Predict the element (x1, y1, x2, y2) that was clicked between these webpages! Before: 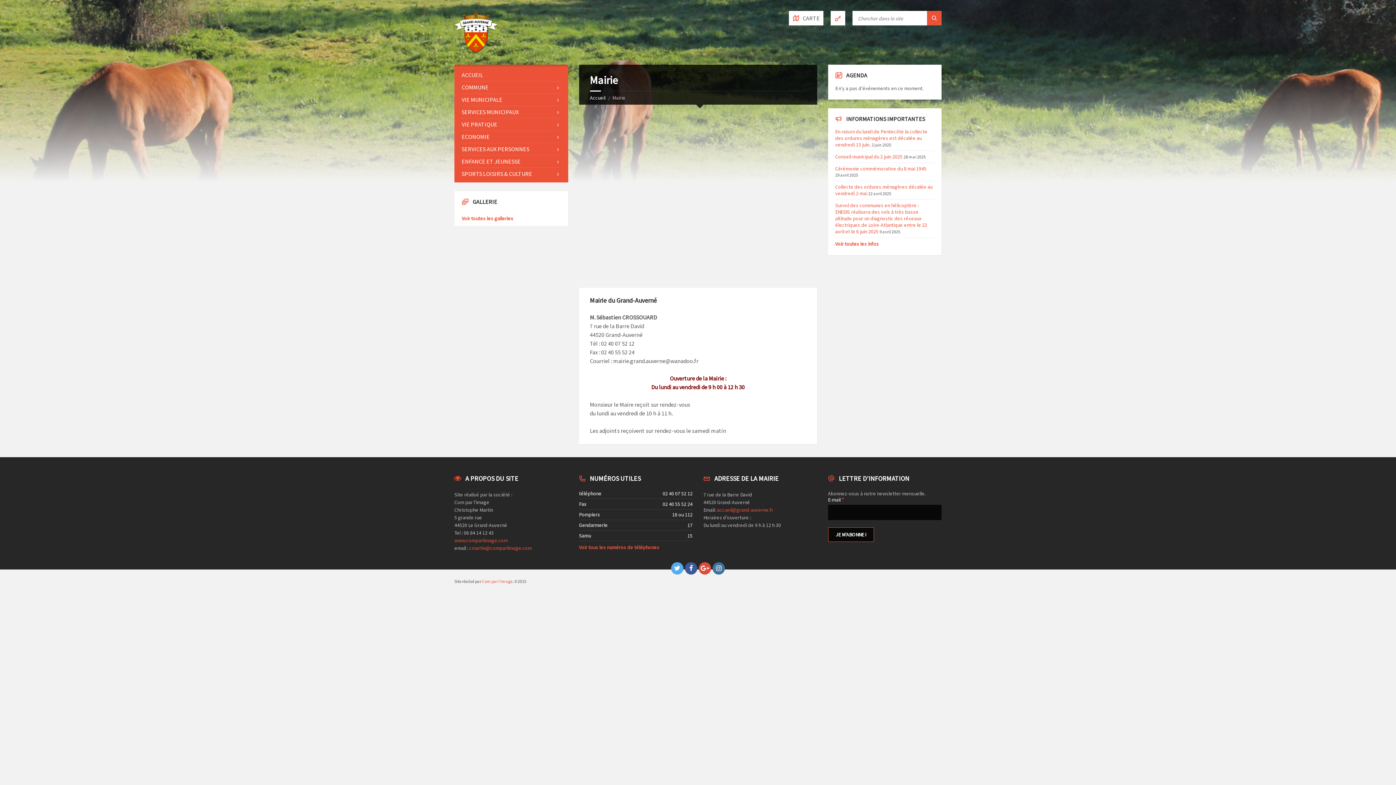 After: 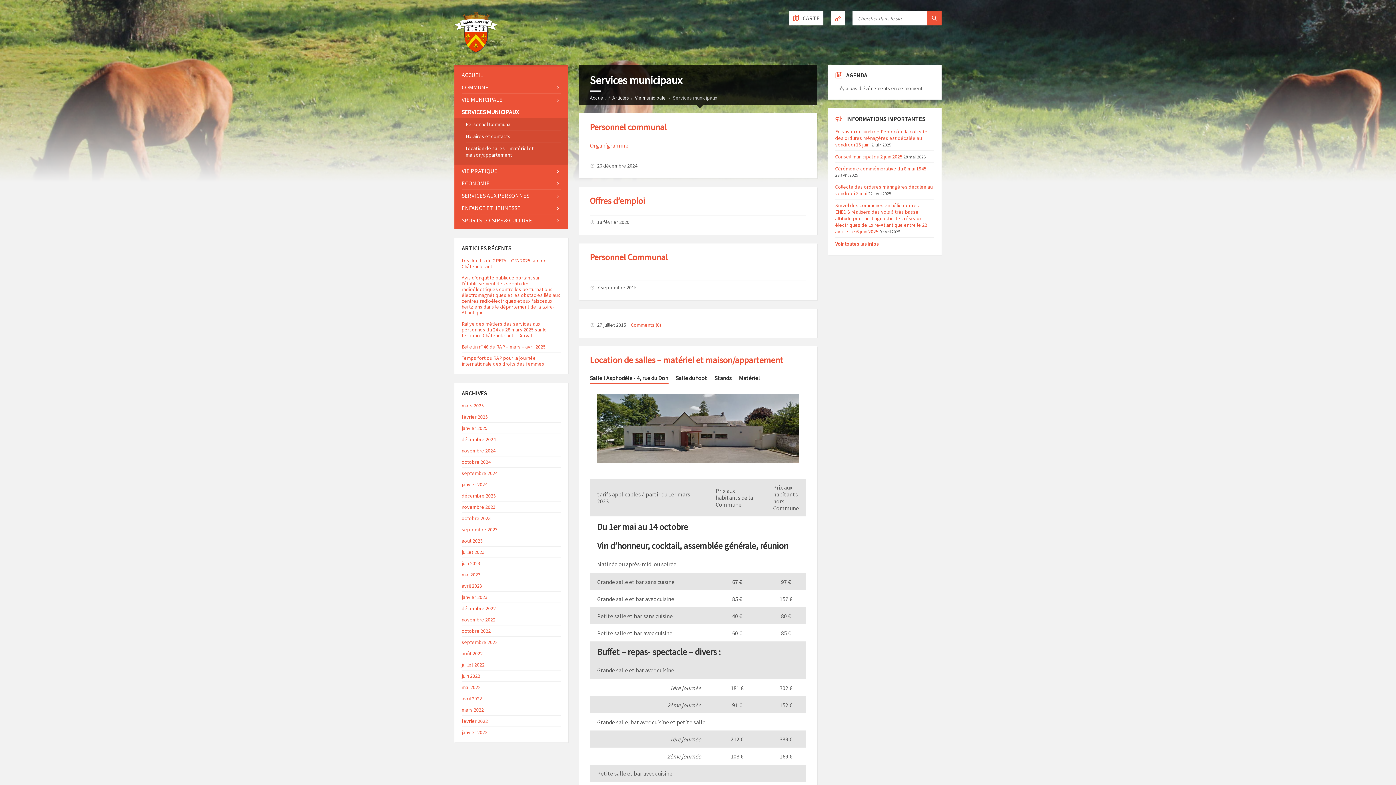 Action: bbox: (461, 106, 560, 118) label: SERVICES MUNICIPAUX